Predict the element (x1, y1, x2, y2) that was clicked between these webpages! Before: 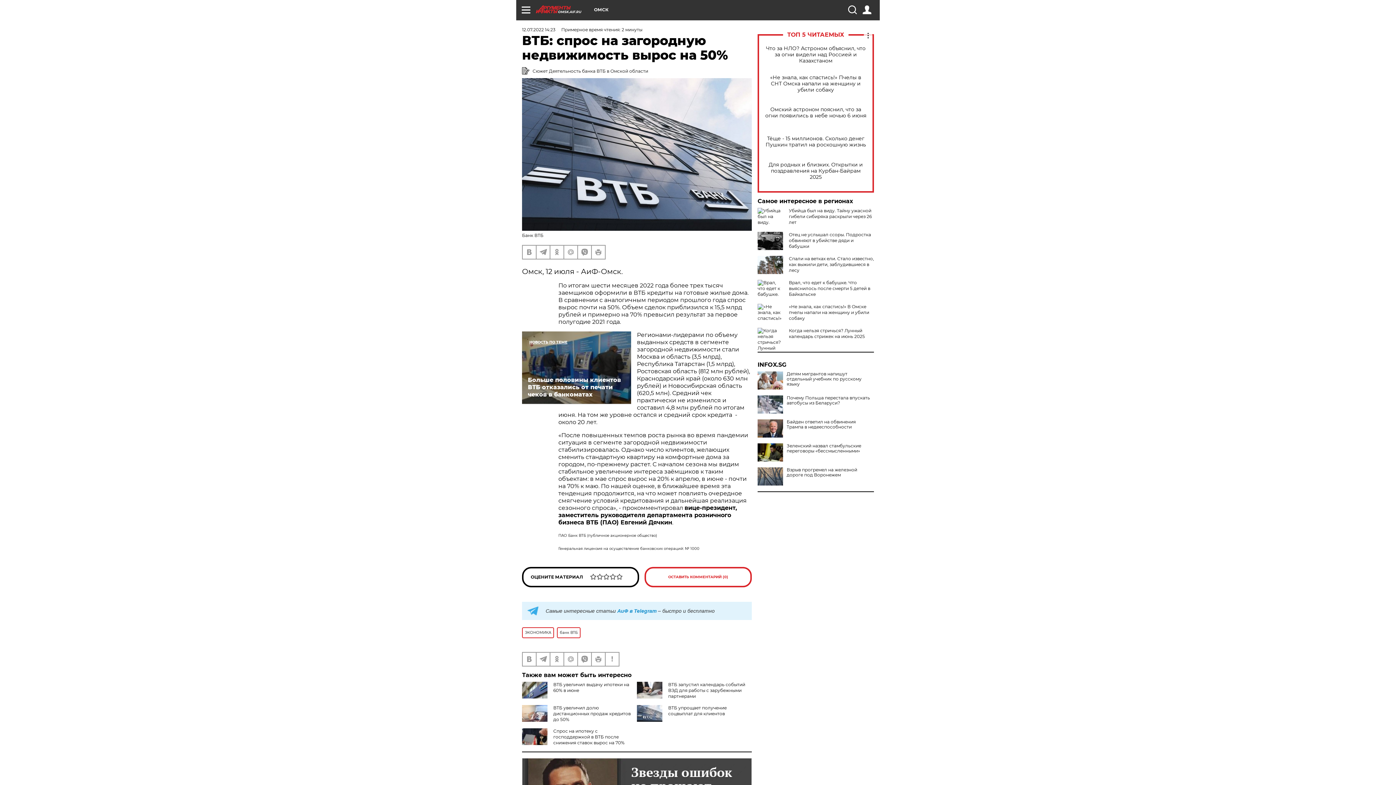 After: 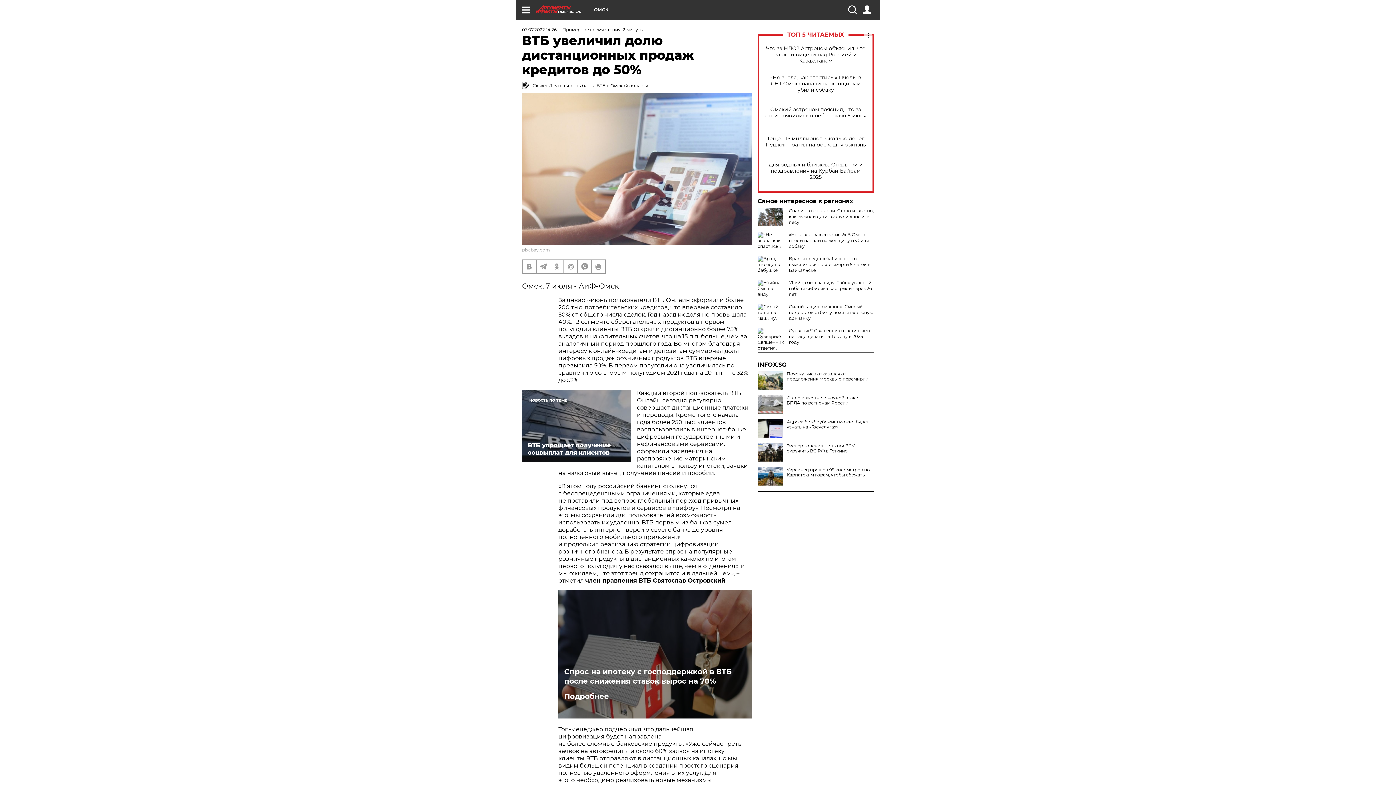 Action: label: ВТБ увеличил долю дистанционных продаж кредитов до 50% bbox: (553, 705, 630, 722)